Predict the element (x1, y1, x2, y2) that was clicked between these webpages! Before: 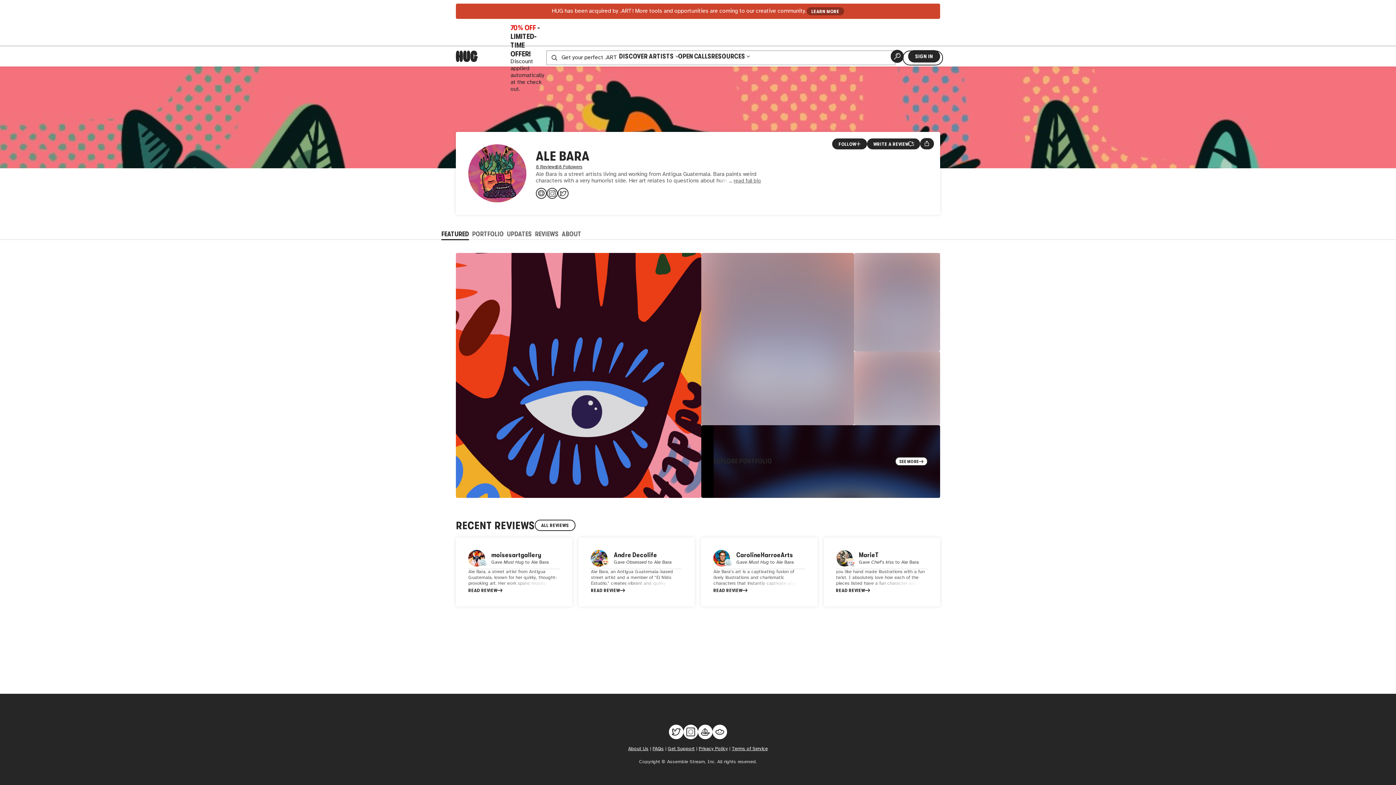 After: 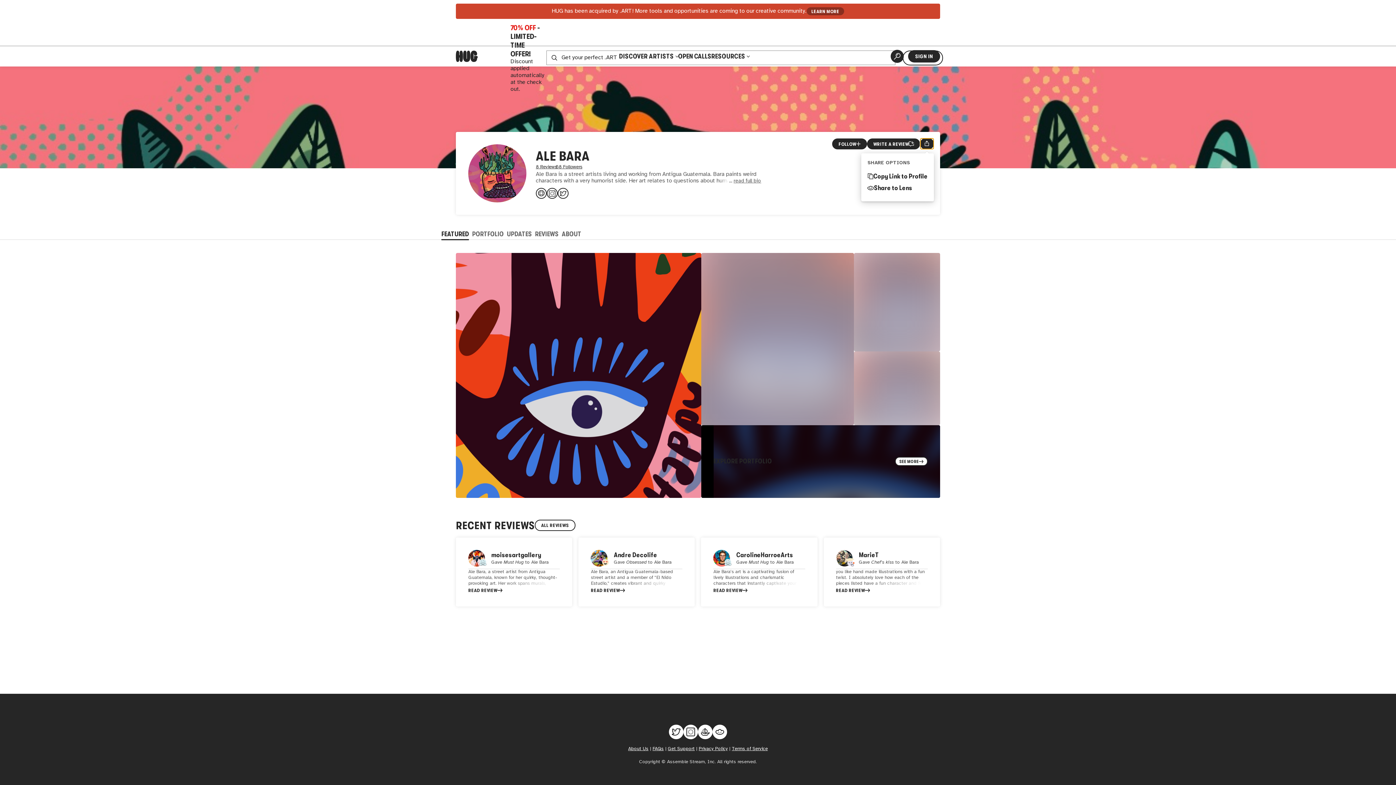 Action: label: Open share menu bbox: (920, 138, 934, 149)